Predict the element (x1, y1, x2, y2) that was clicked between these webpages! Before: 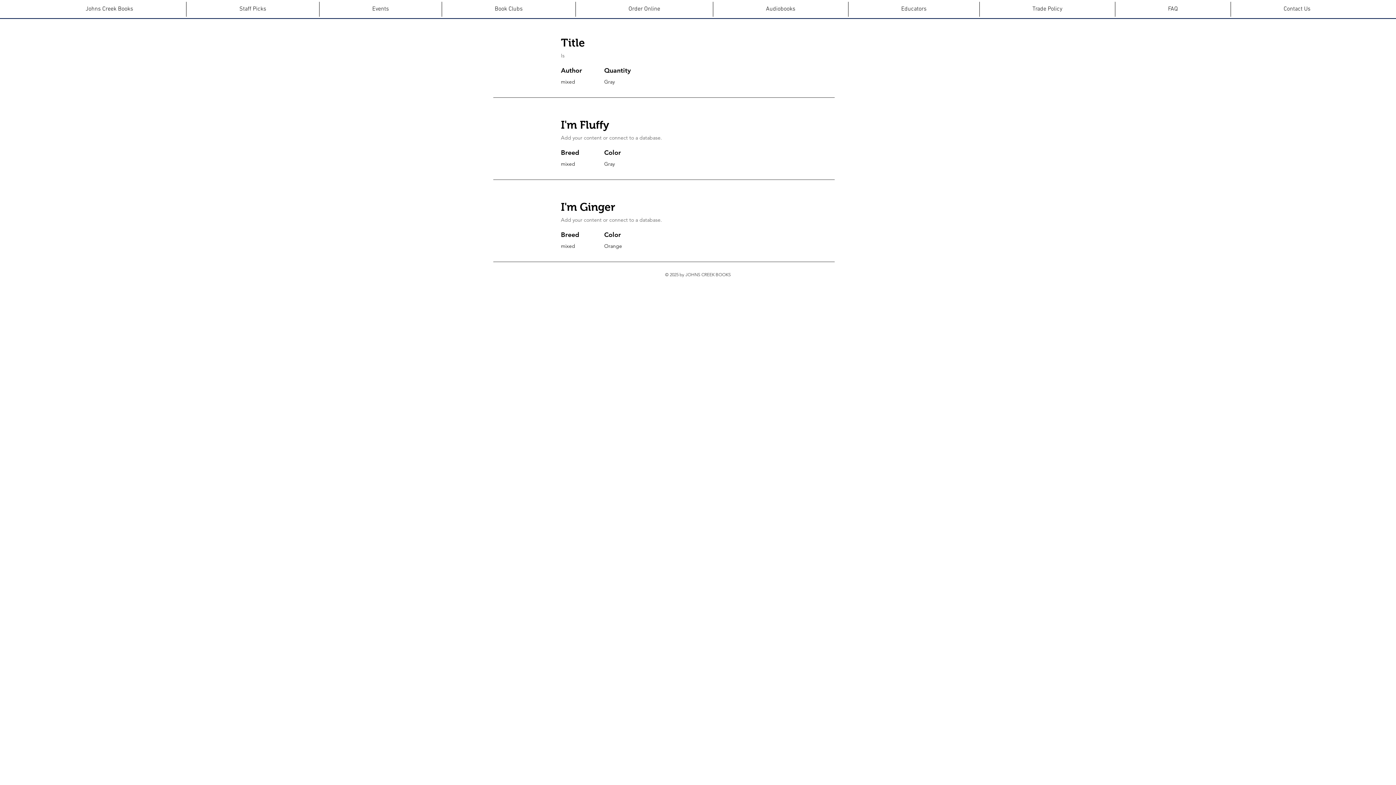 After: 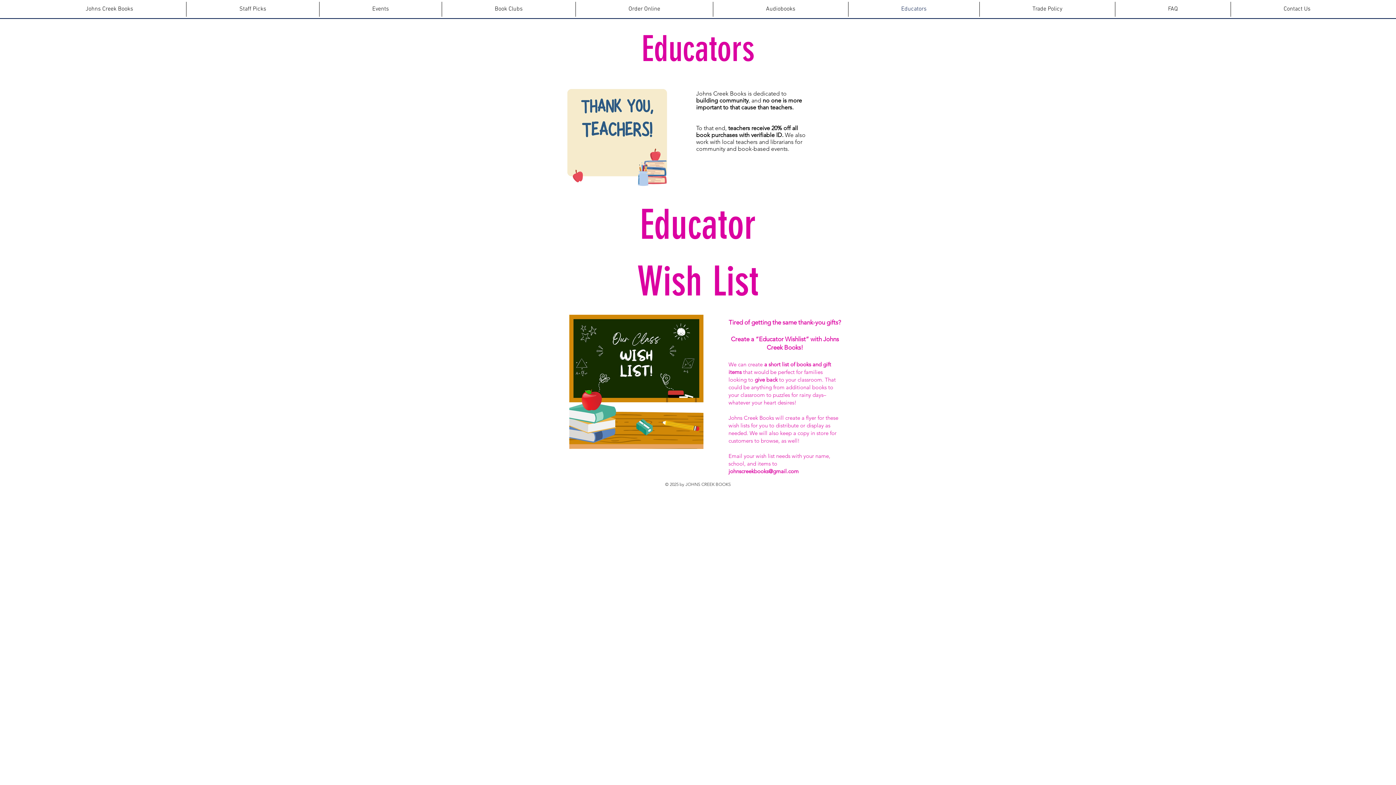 Action: bbox: (848, 1, 979, 16) label: Educators